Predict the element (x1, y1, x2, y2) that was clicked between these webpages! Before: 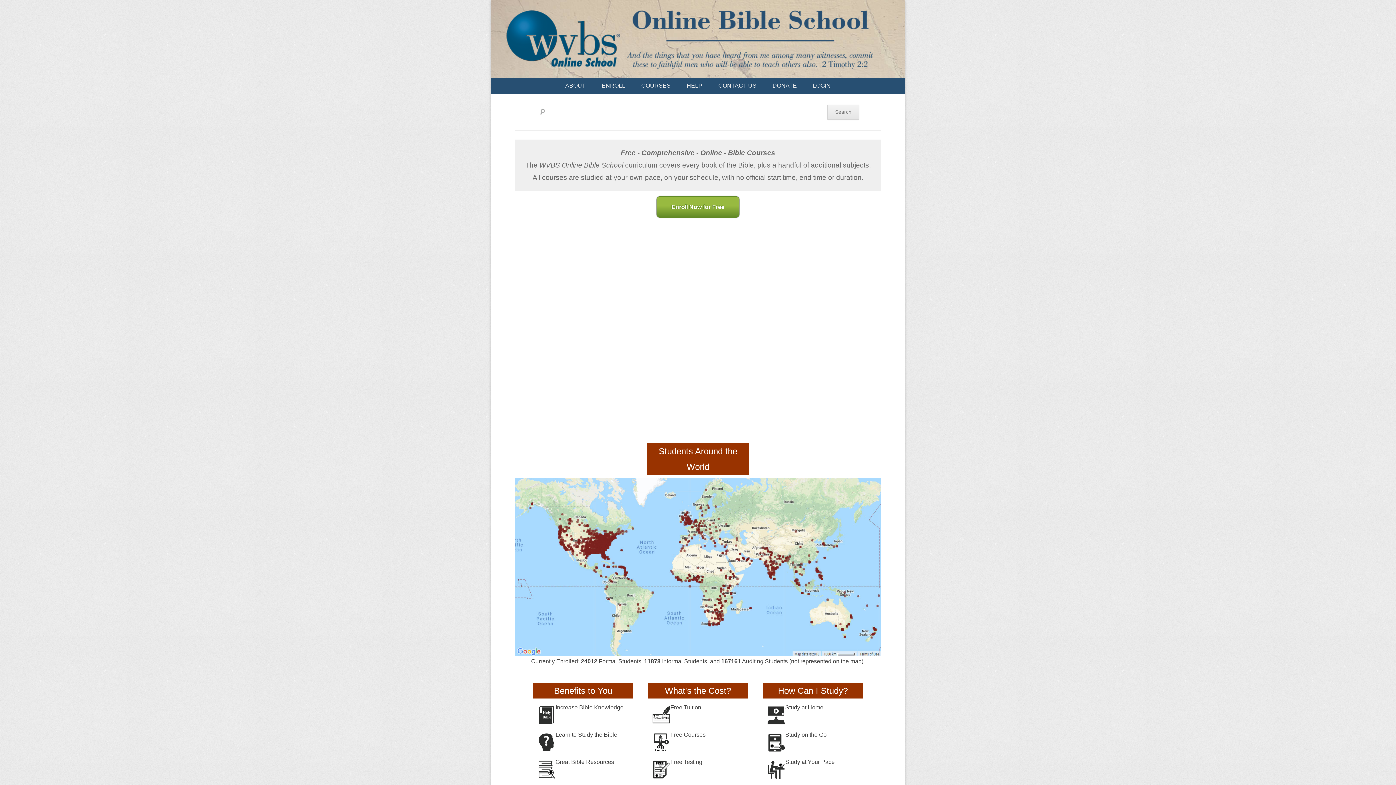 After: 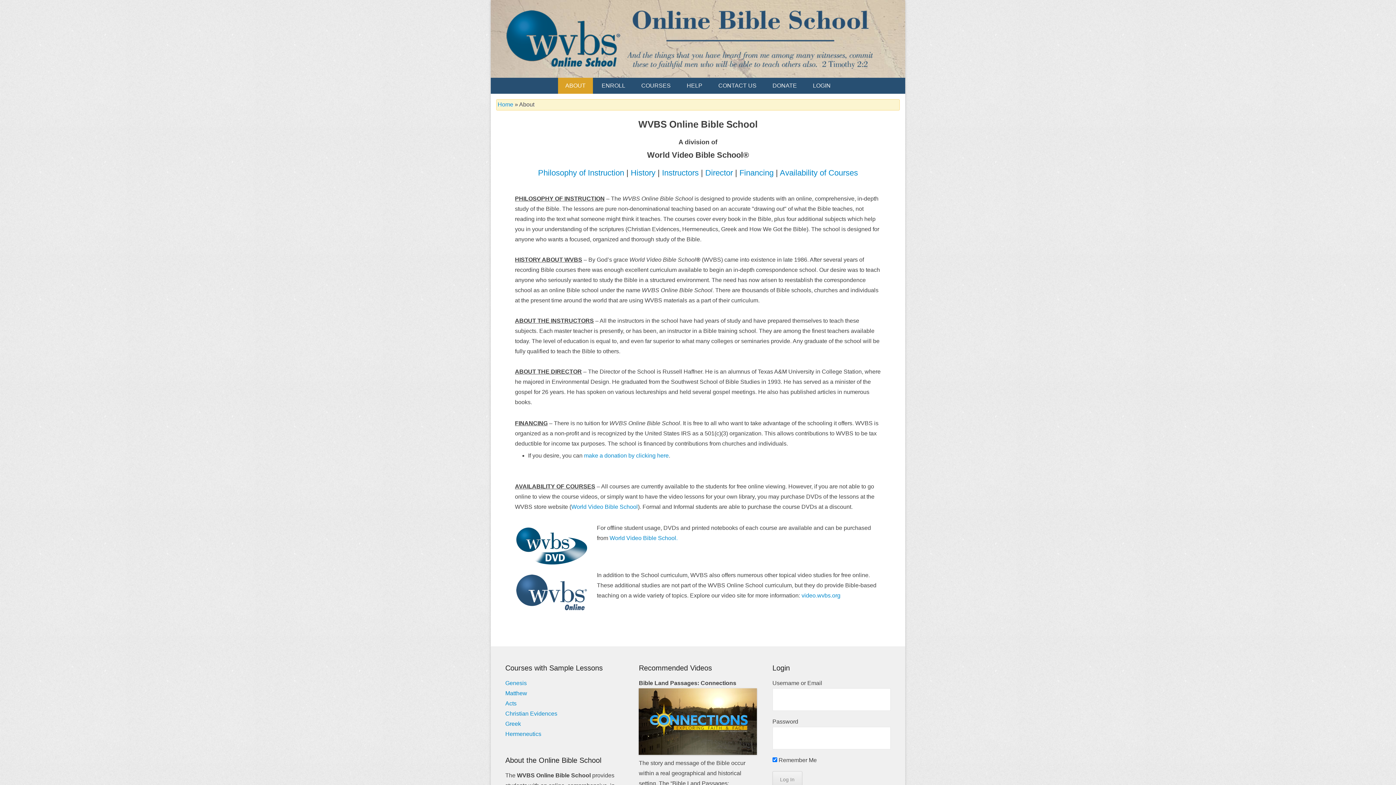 Action: label: ABOUT bbox: (558, 77, 593, 93)